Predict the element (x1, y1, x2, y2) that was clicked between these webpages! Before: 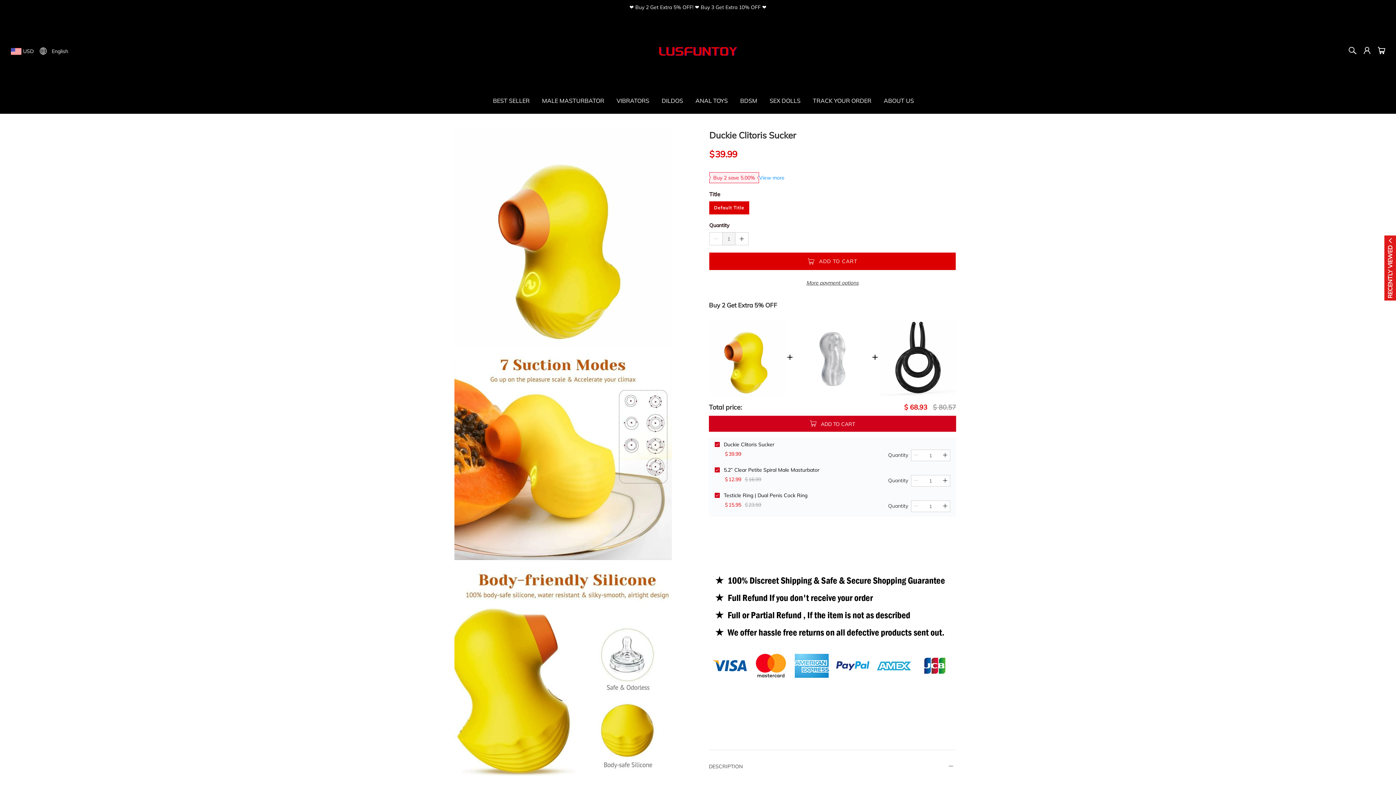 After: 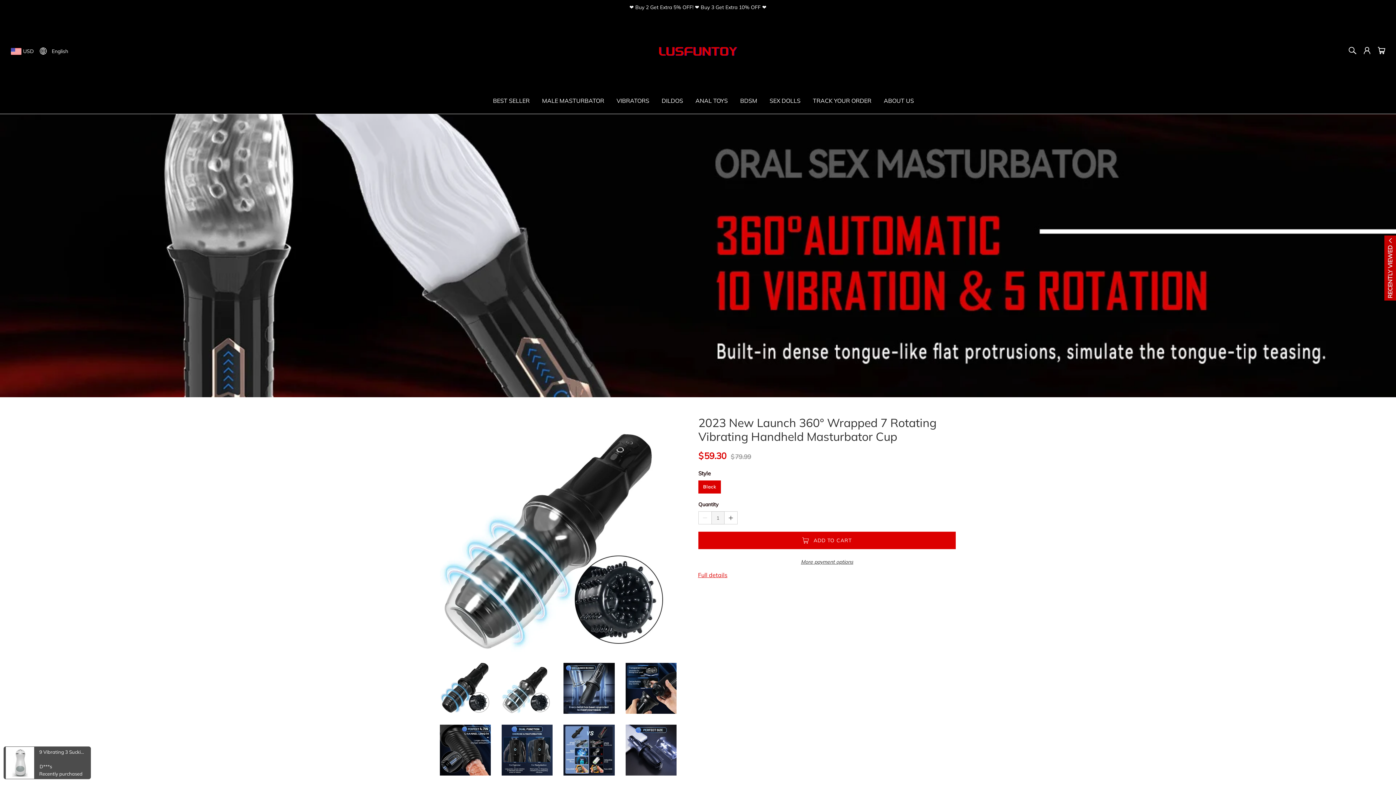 Action: bbox: (658, 16, 737, 86)